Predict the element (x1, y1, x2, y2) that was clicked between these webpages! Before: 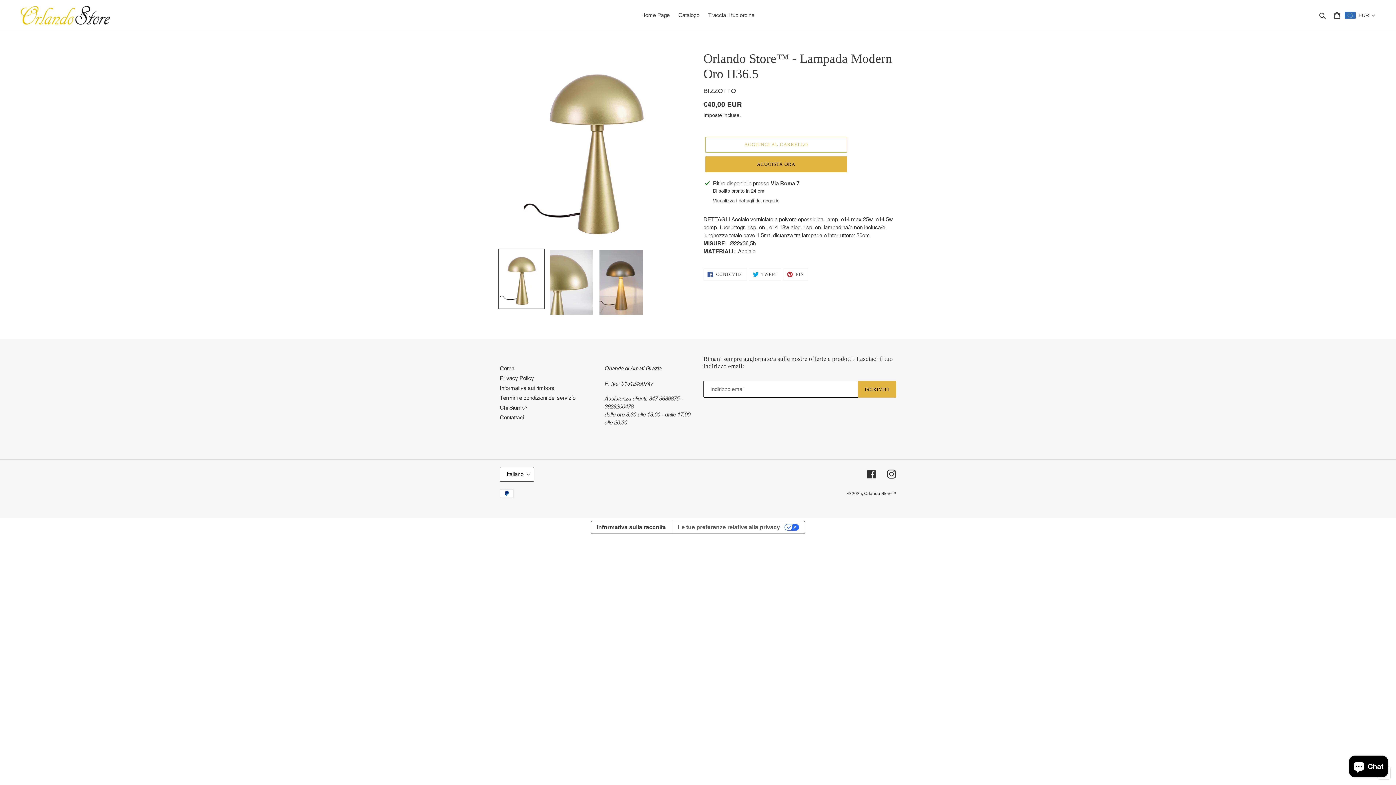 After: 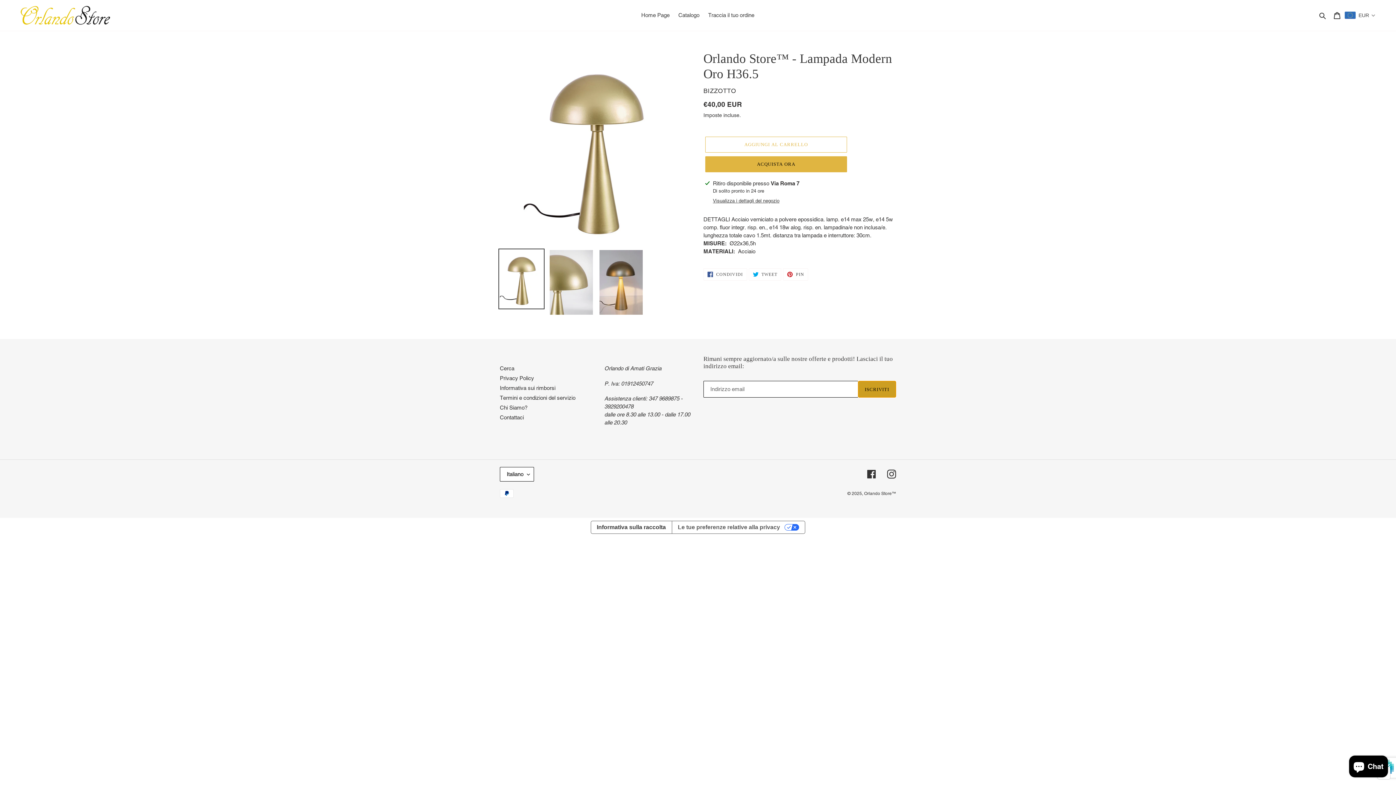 Action: label: ISCRIVITI bbox: (858, 381, 896, 397)